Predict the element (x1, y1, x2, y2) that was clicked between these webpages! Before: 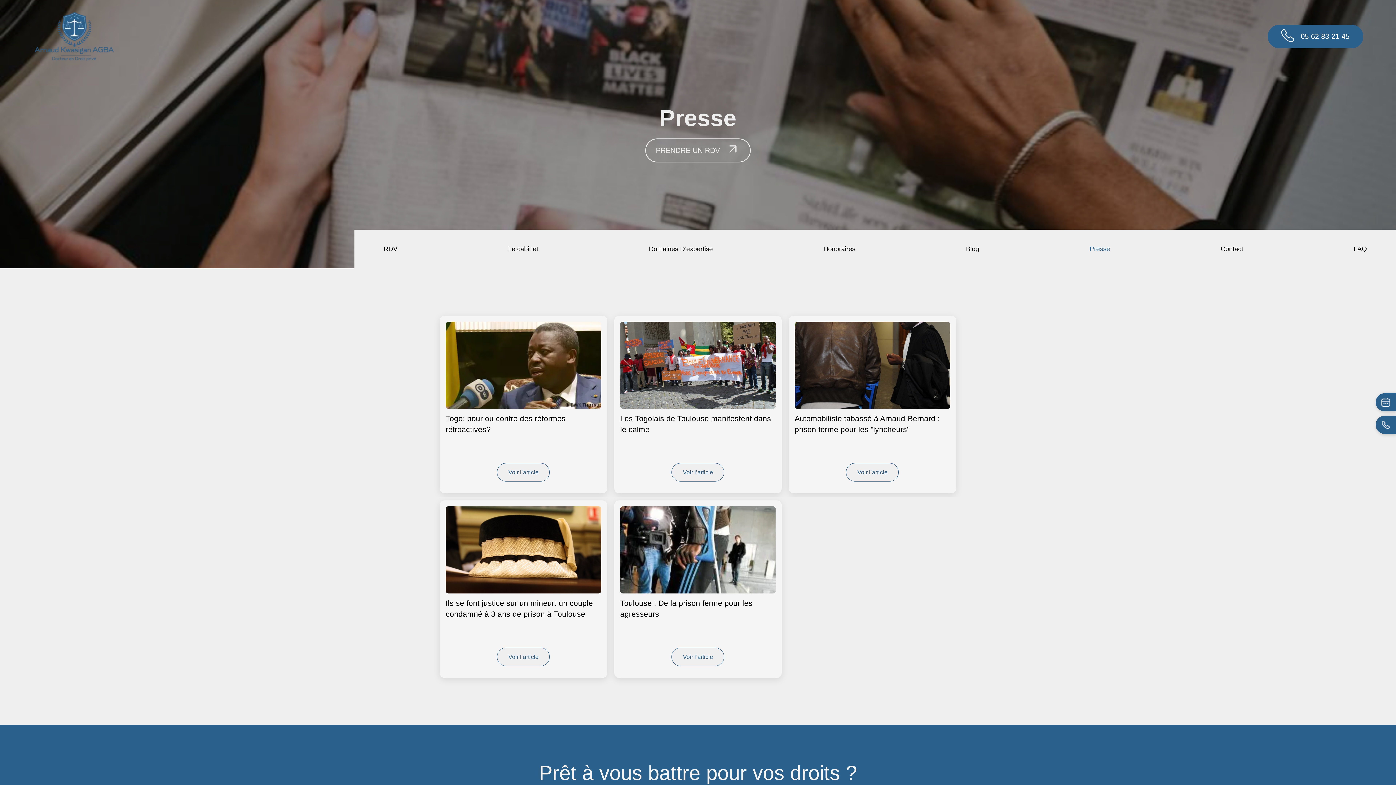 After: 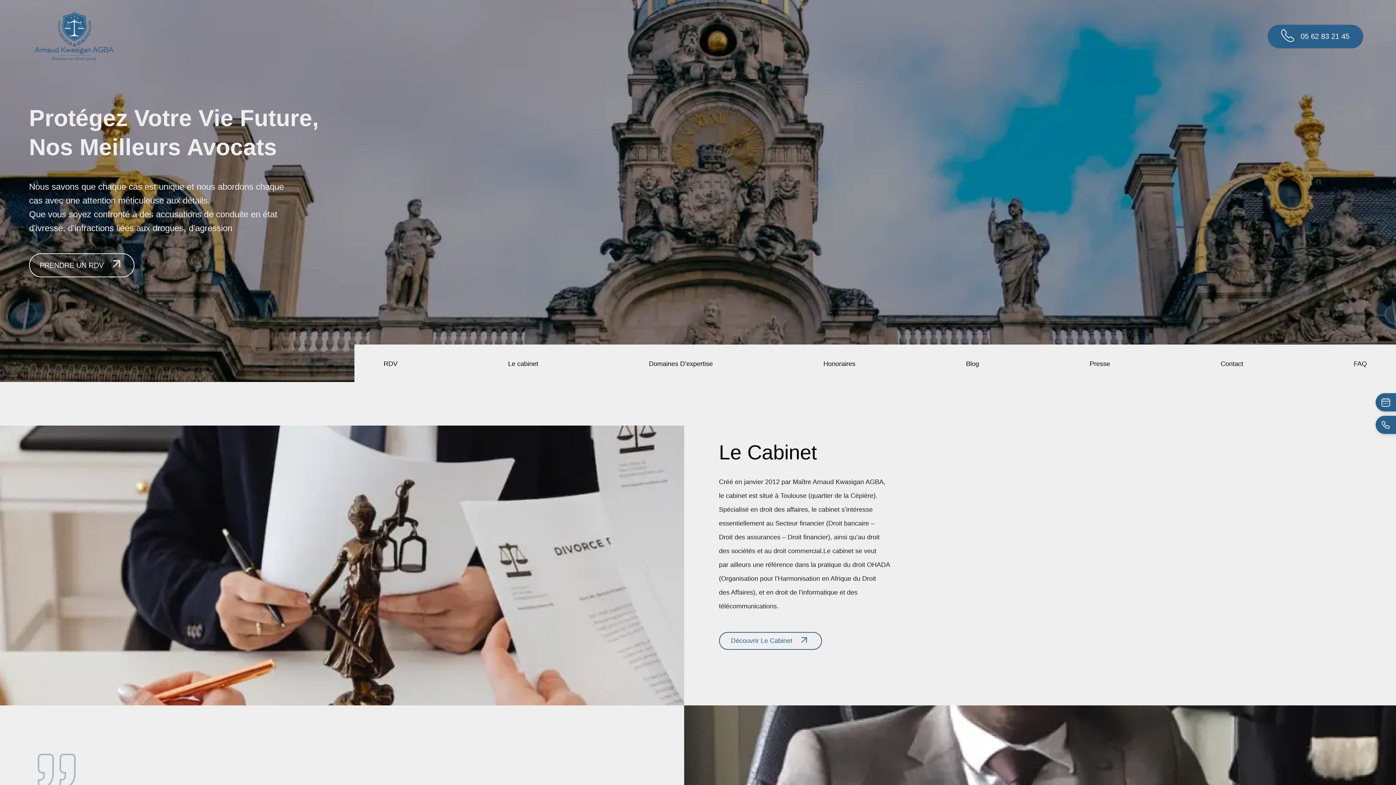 Action: bbox: (32, 3, 116, 69)